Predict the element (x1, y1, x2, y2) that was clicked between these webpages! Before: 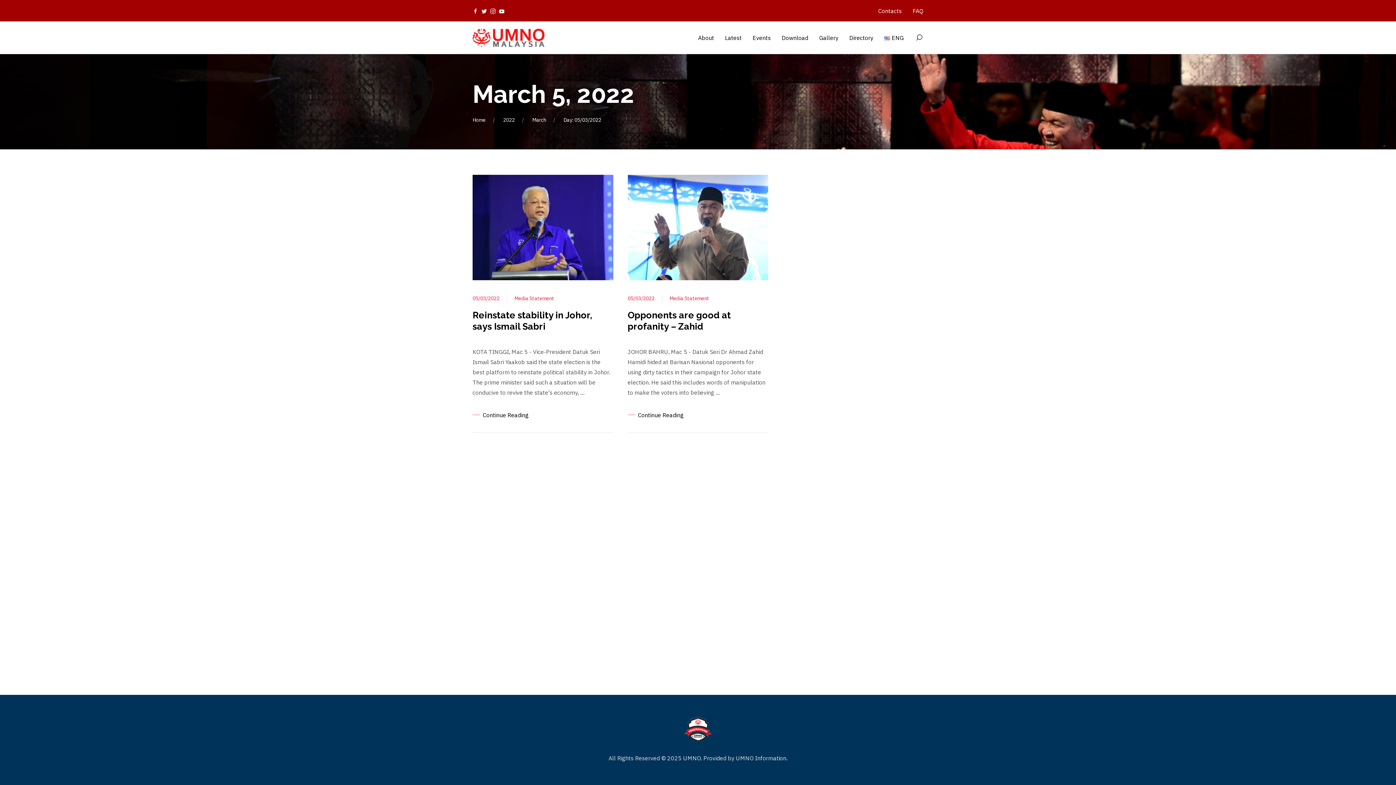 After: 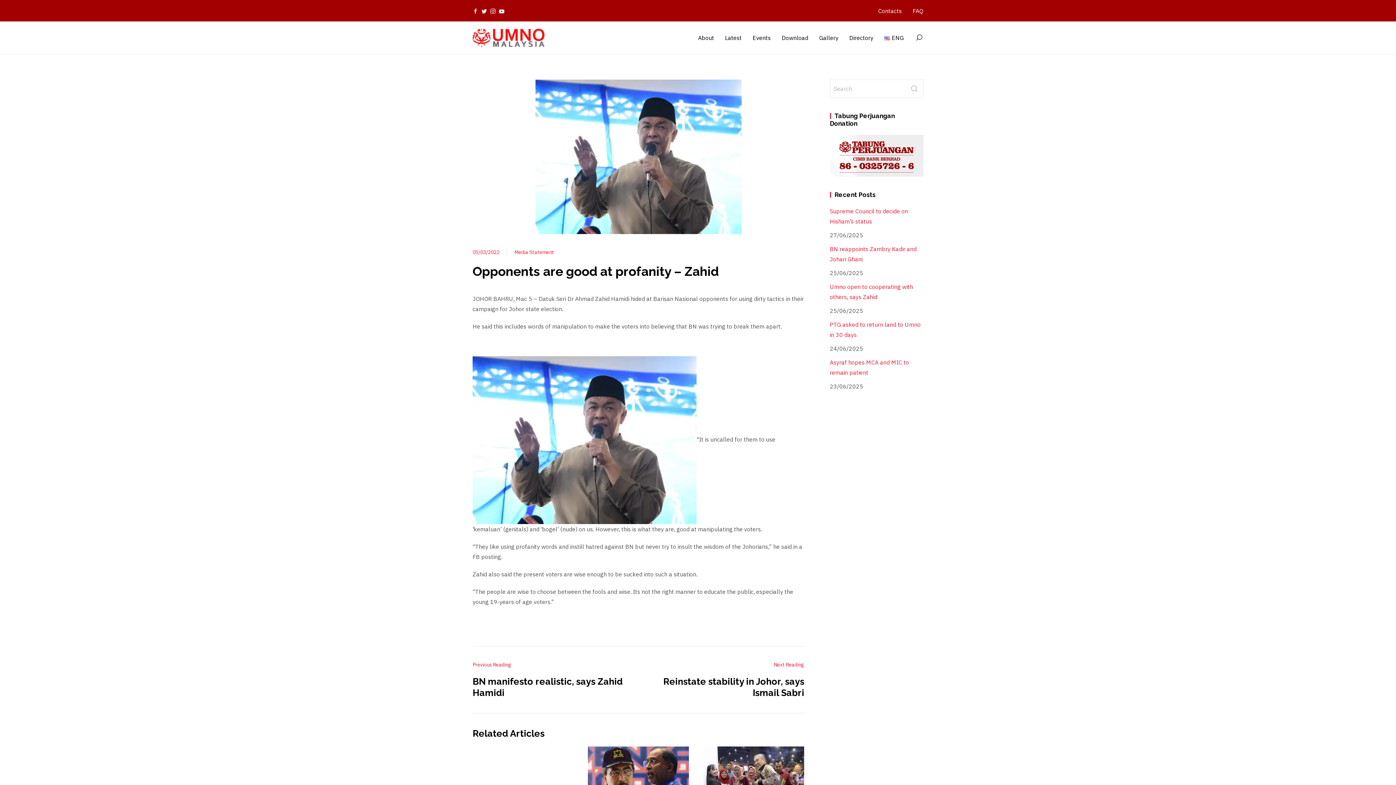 Action: label: Opponents are good at profanity – Zahid bbox: (627, 309, 731, 331)